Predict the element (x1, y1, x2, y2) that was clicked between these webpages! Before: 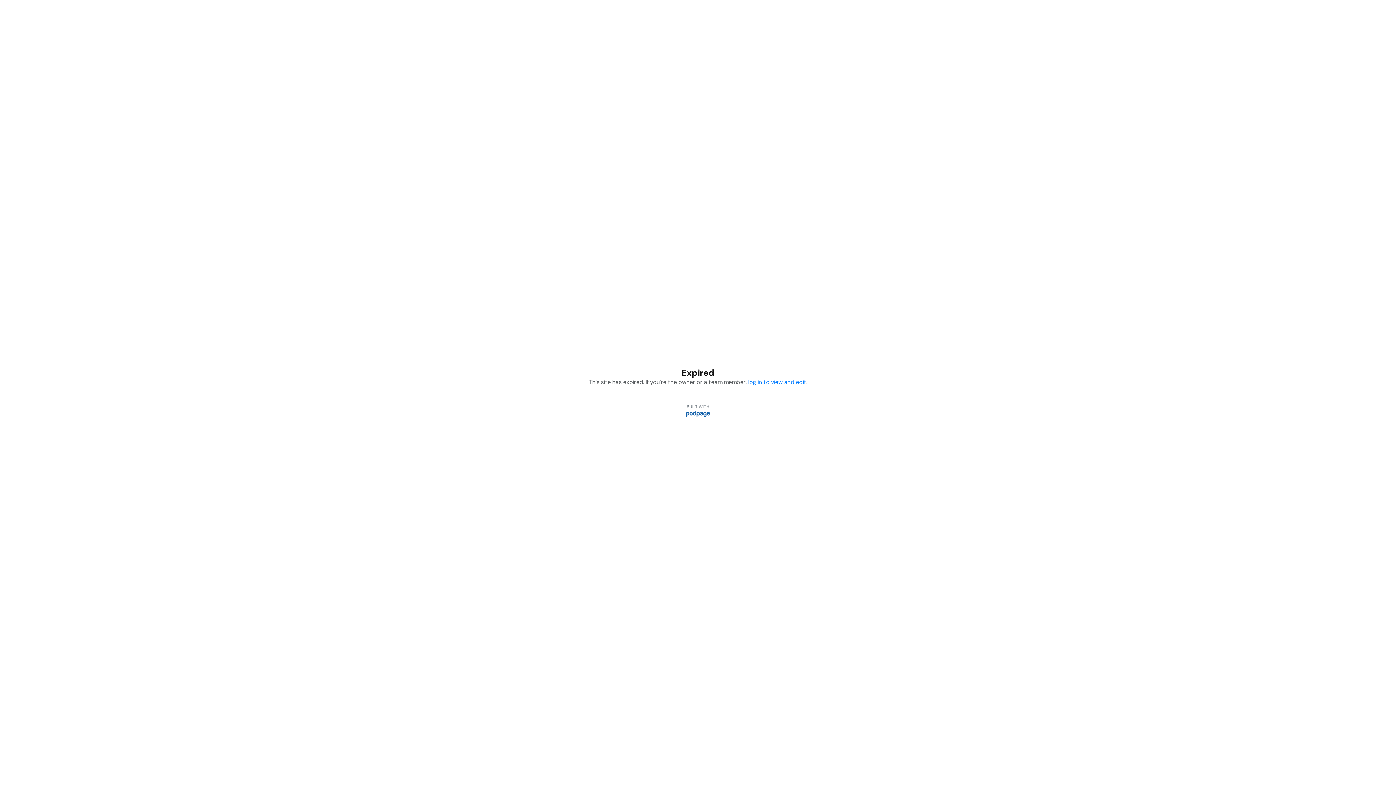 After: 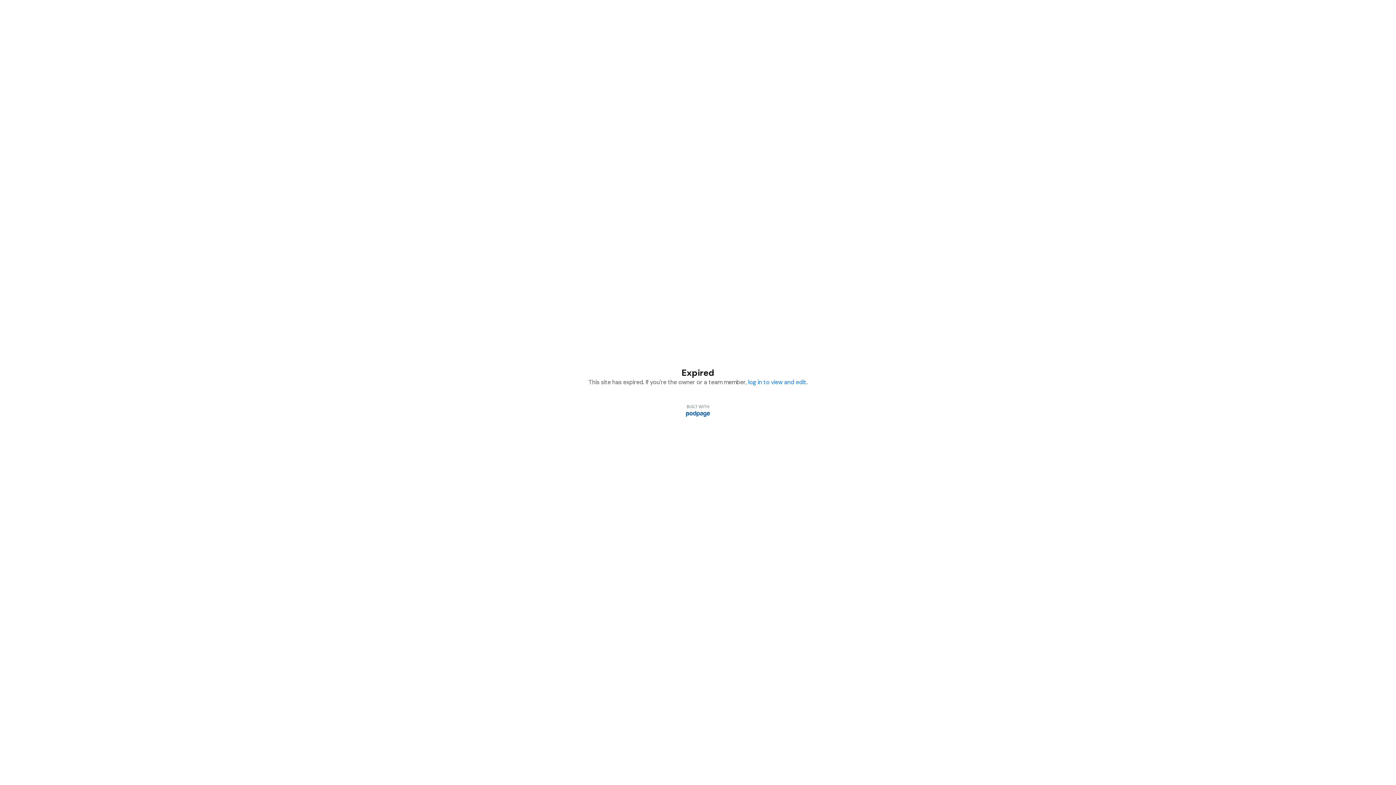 Action: label: log in to view and edit bbox: (748, 378, 806, 386)